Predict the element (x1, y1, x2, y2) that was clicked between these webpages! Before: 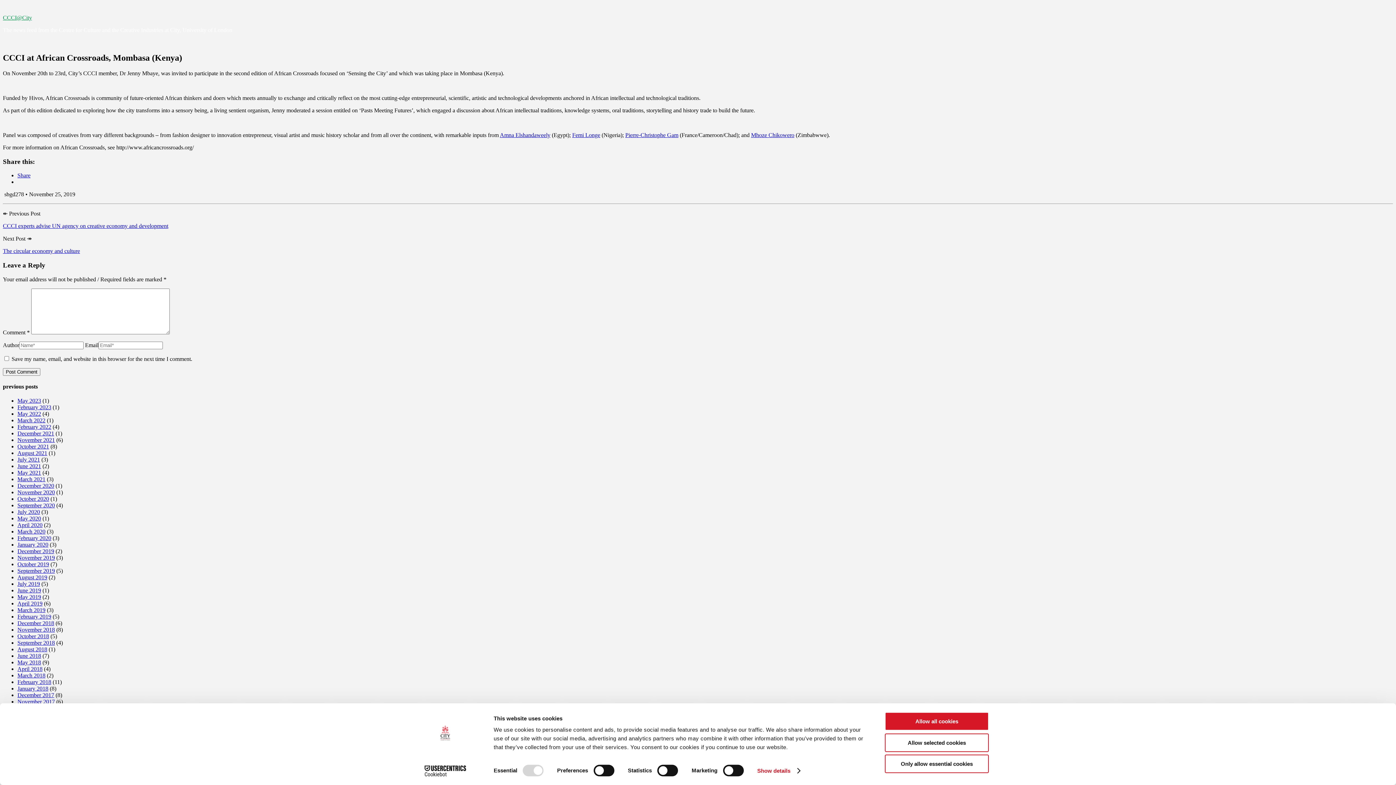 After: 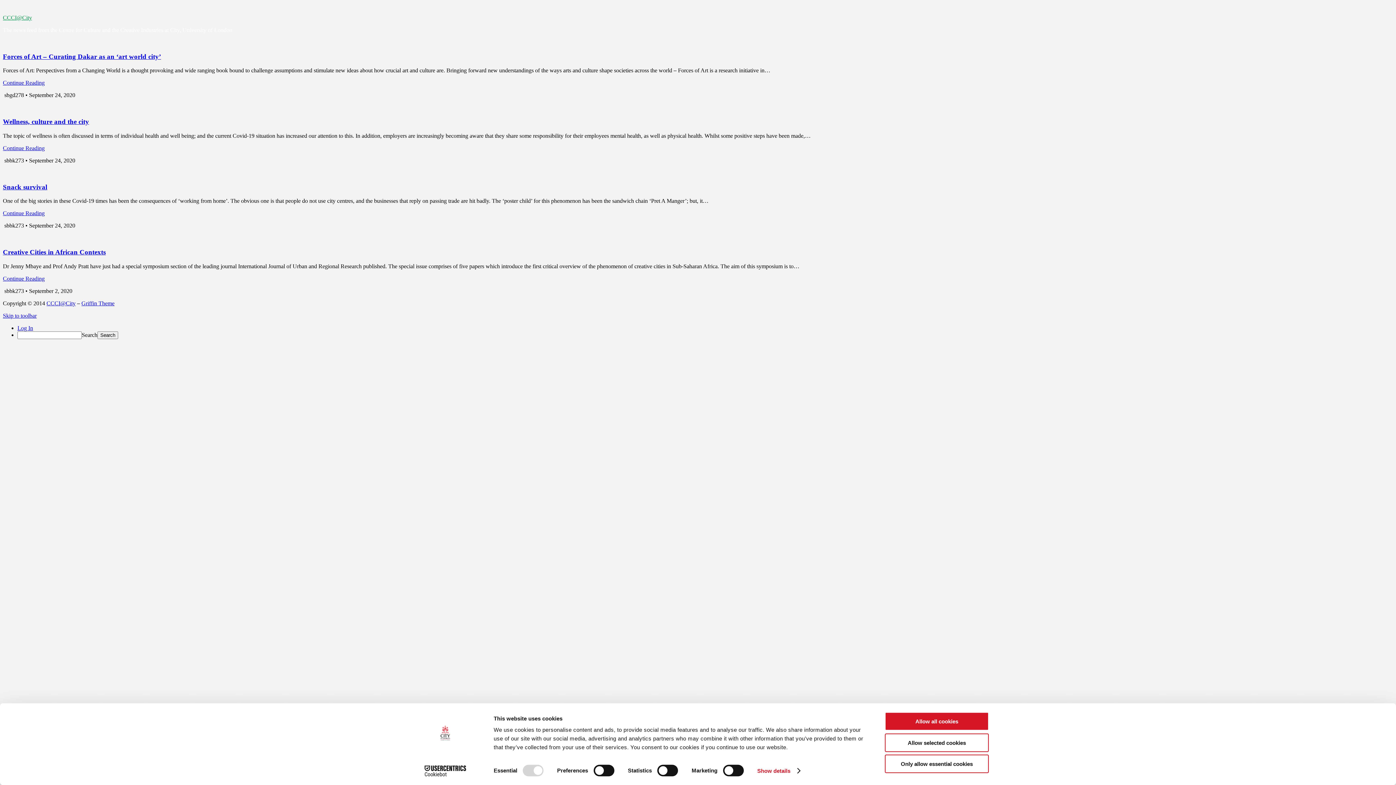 Action: bbox: (17, 502, 54, 508) label: September 2020